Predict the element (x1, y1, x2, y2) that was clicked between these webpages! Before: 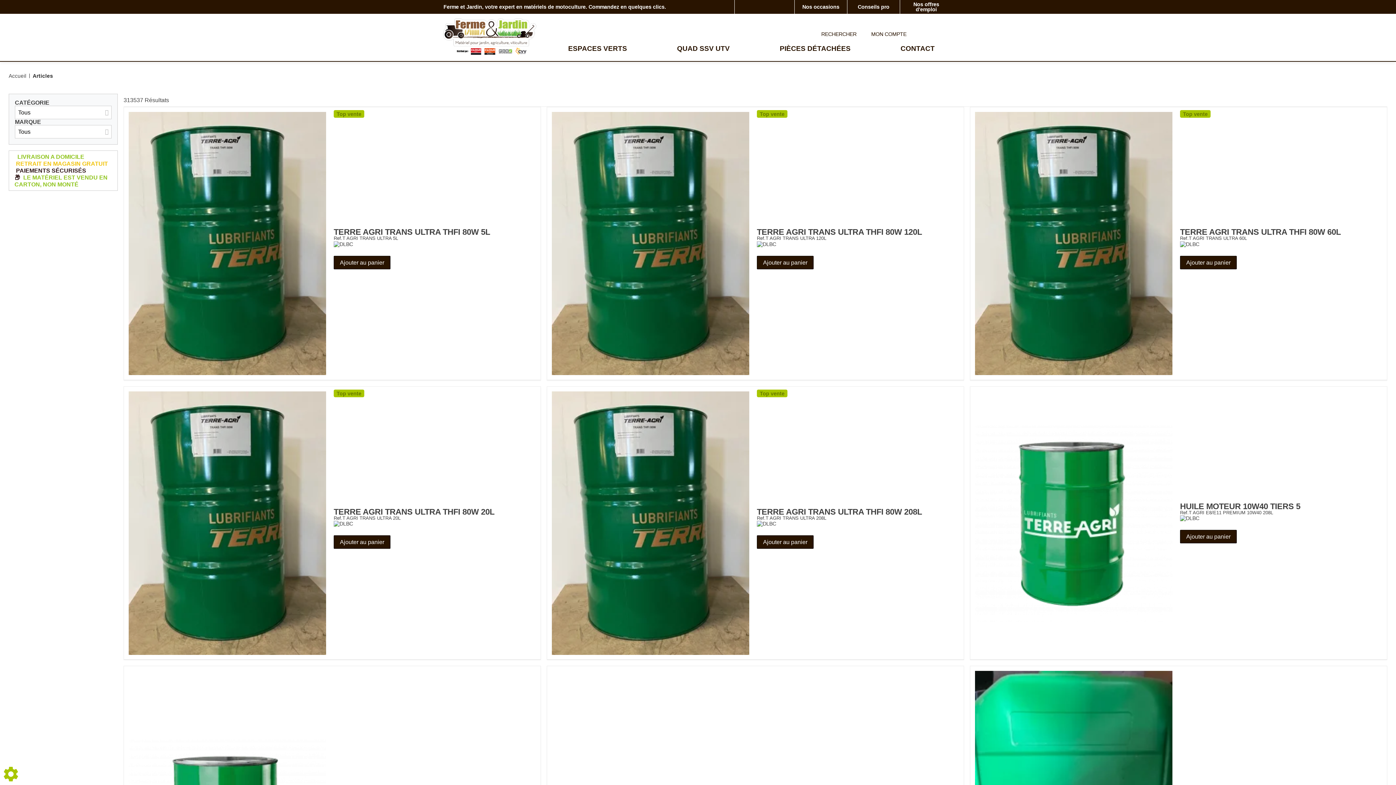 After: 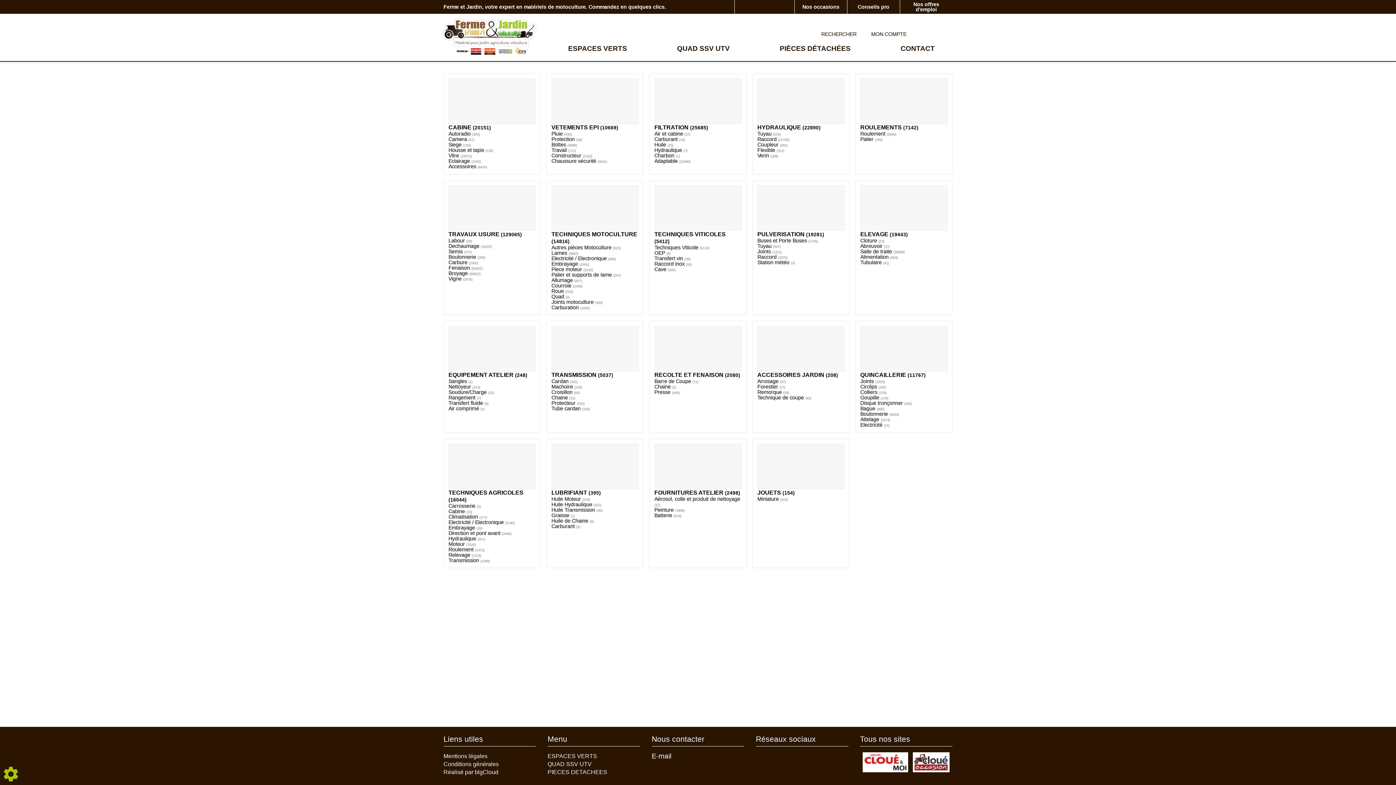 Action: label: PIÈCES DÉTACHÉES bbox: (775, 41, 855, 56)